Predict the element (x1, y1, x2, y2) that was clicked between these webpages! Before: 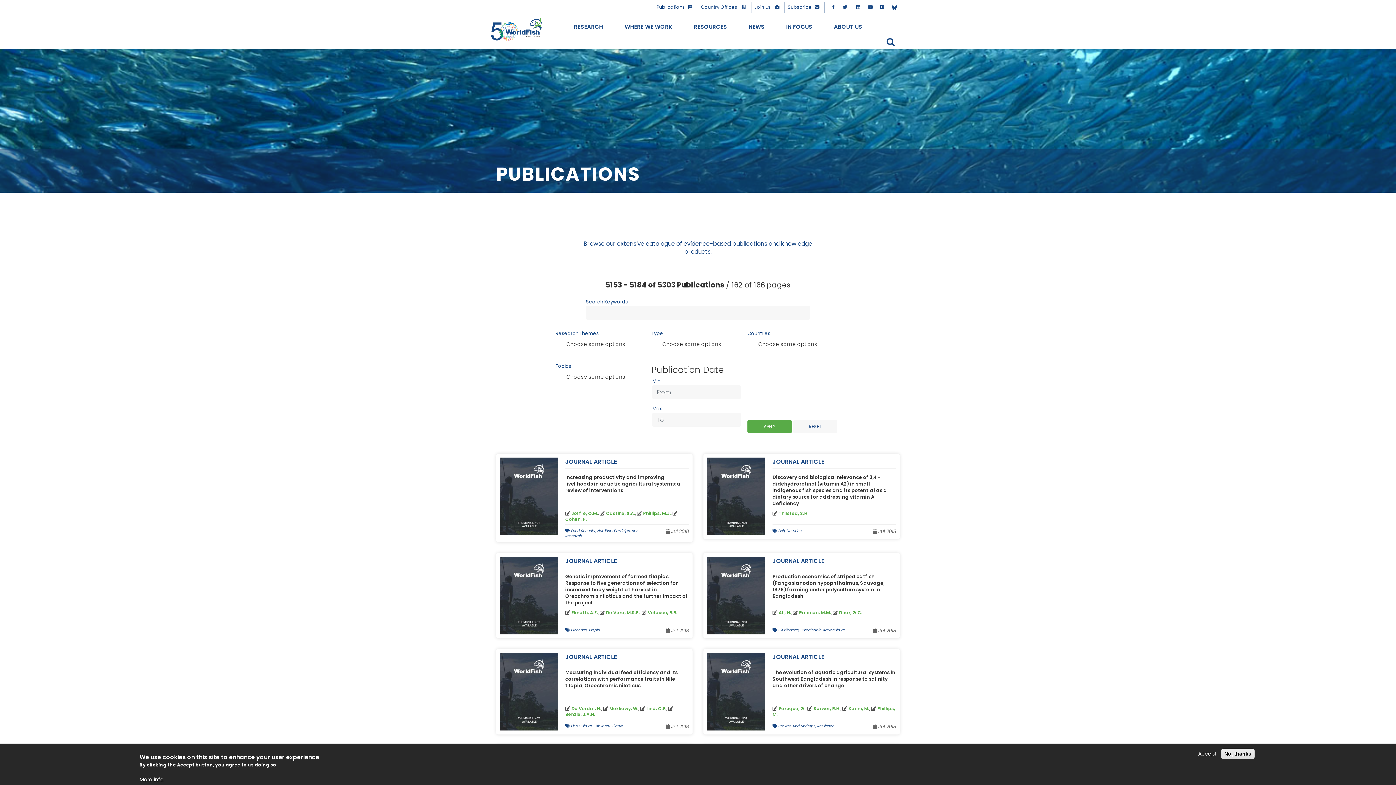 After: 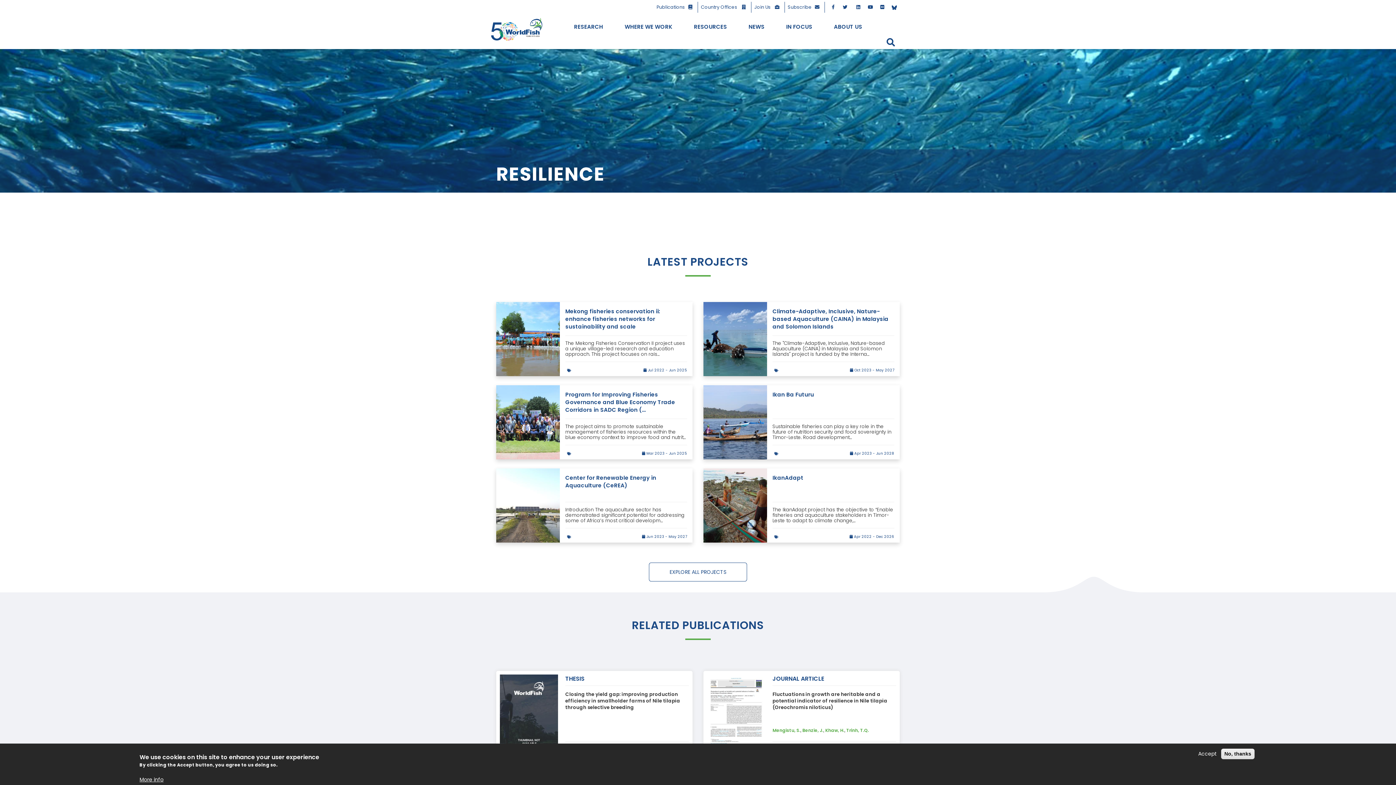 Action: bbox: (817, 723, 834, 729) label: Resilience